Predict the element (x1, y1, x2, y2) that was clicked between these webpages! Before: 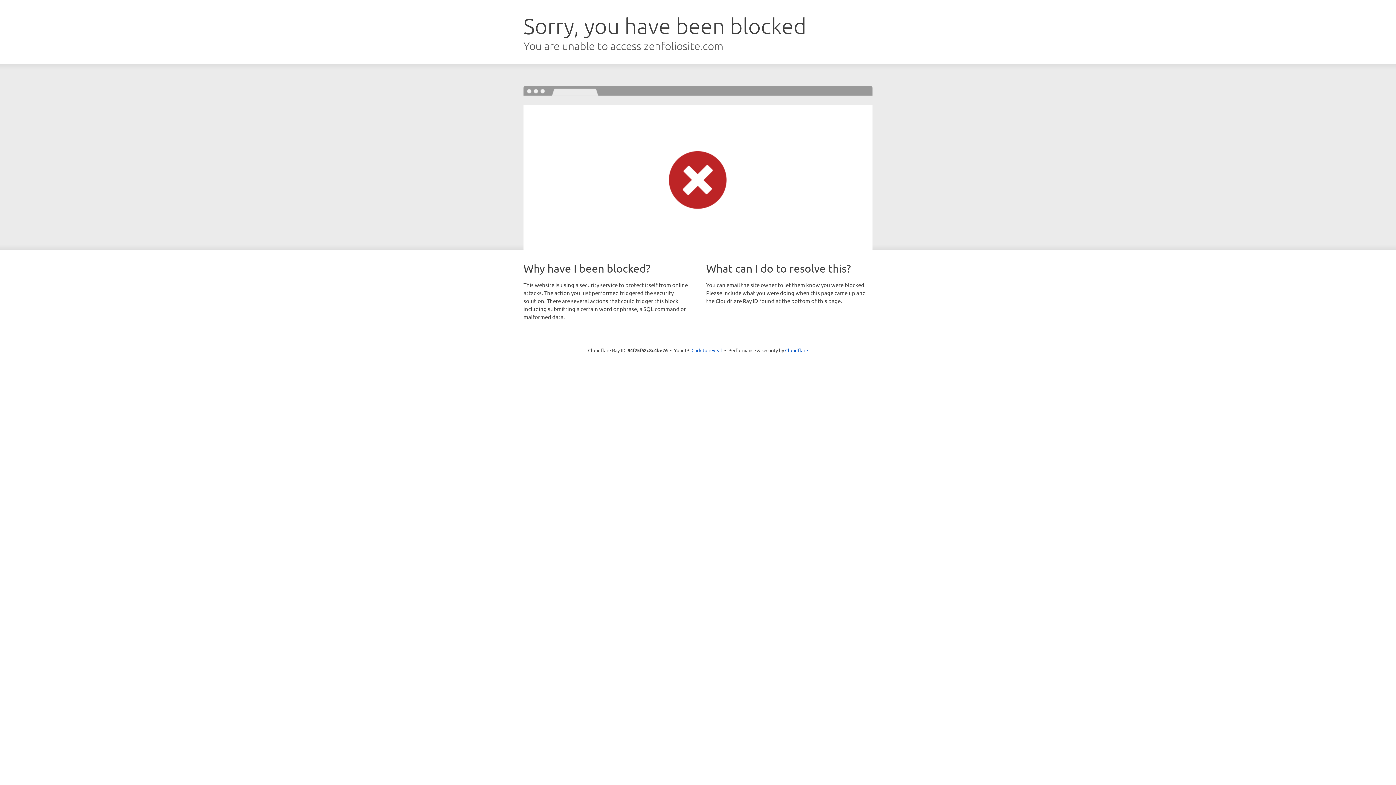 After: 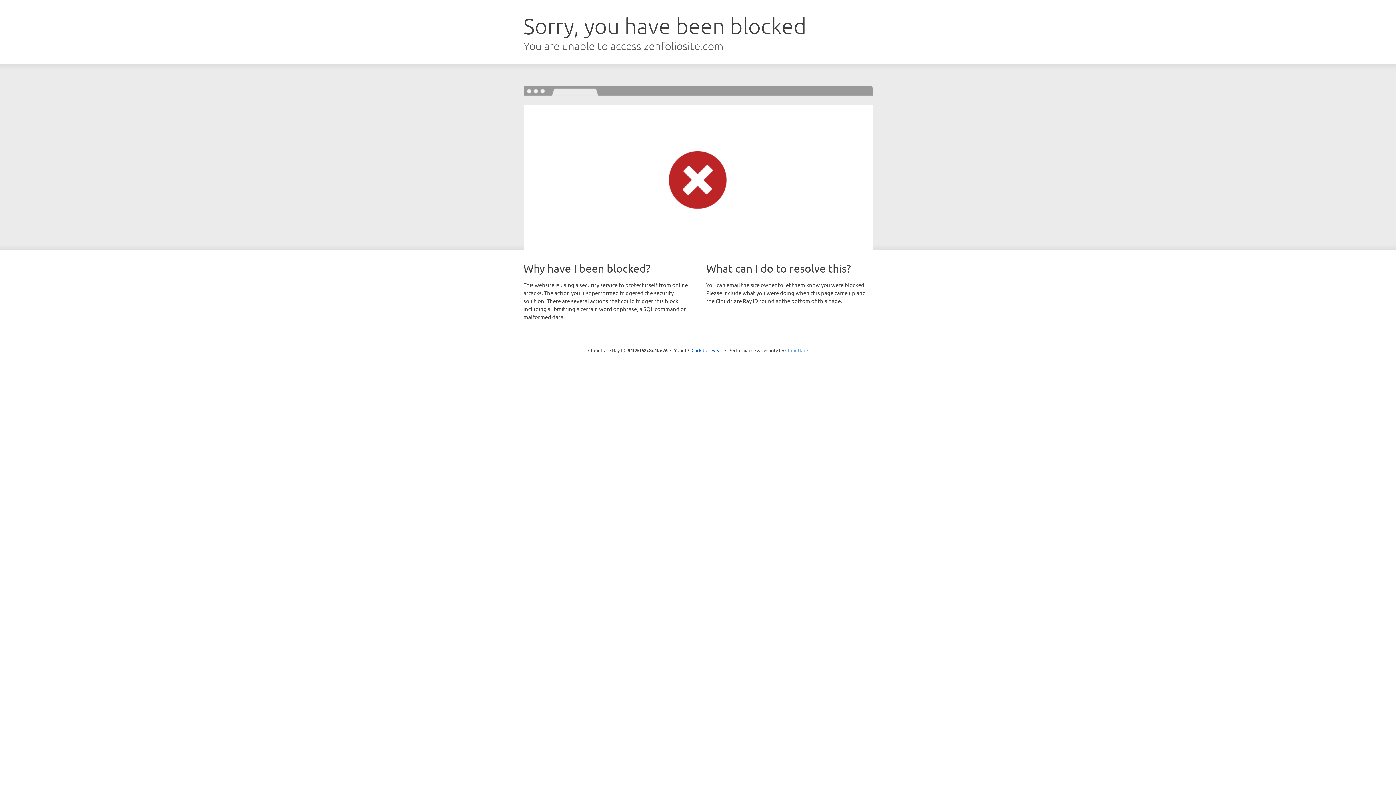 Action: label: Cloudflare bbox: (785, 347, 808, 353)